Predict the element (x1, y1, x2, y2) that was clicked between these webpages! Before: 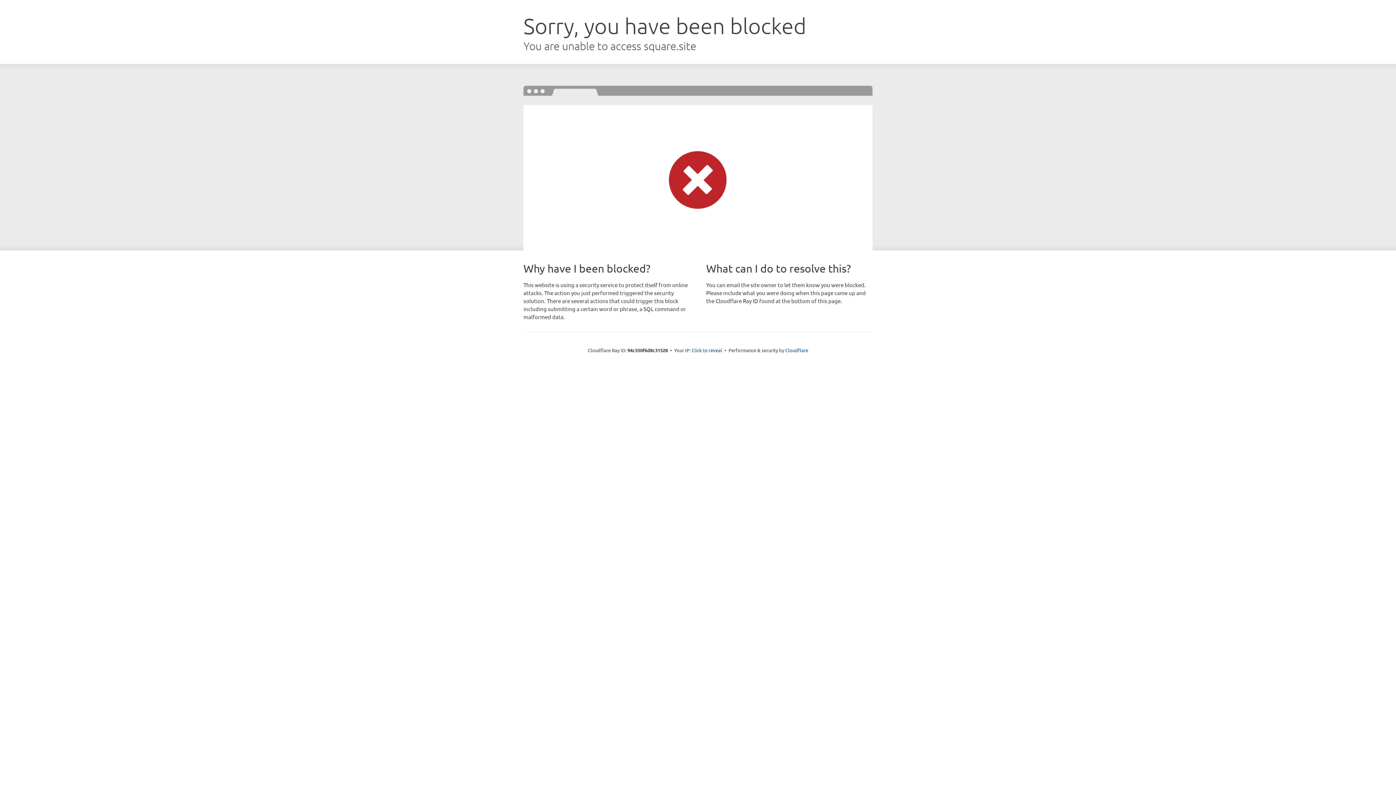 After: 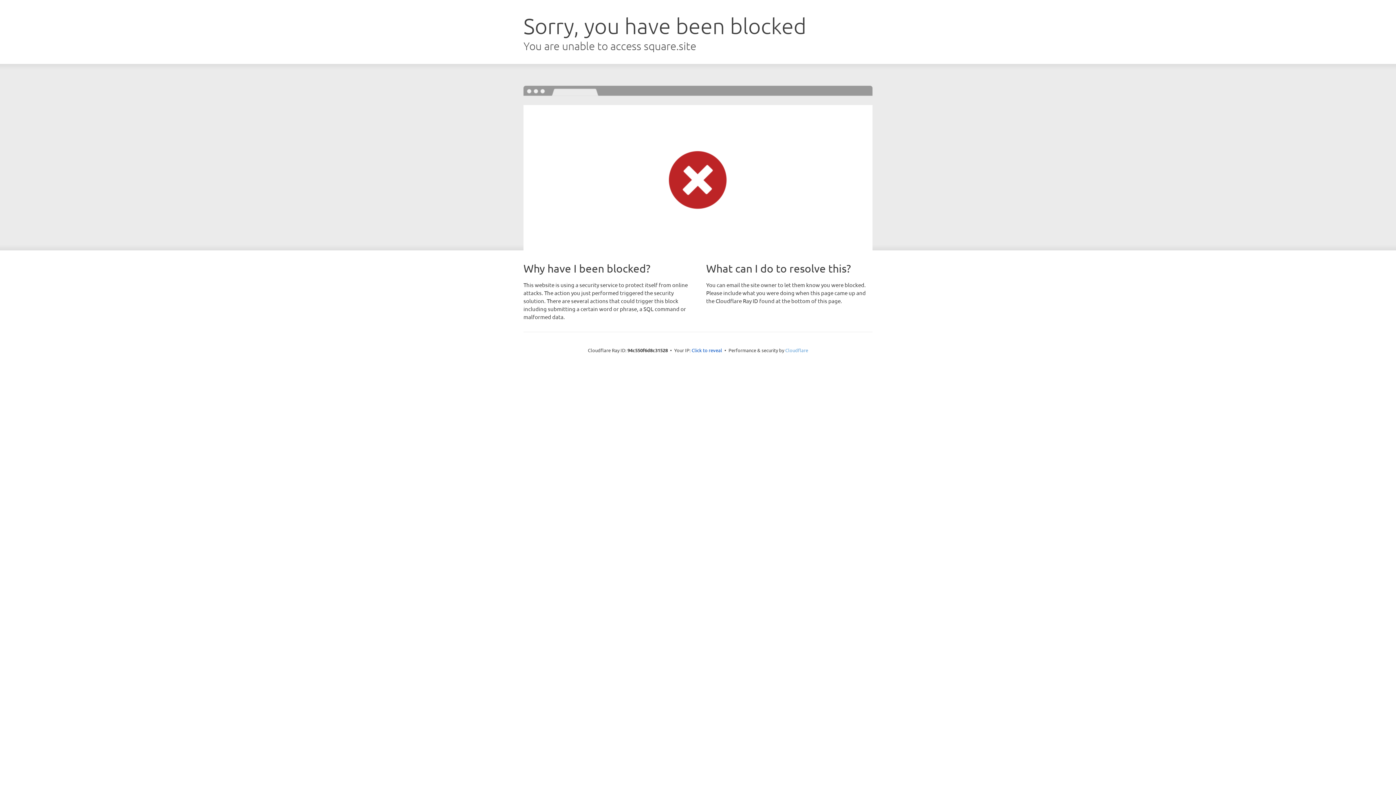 Action: bbox: (785, 347, 808, 353) label: Cloudflare